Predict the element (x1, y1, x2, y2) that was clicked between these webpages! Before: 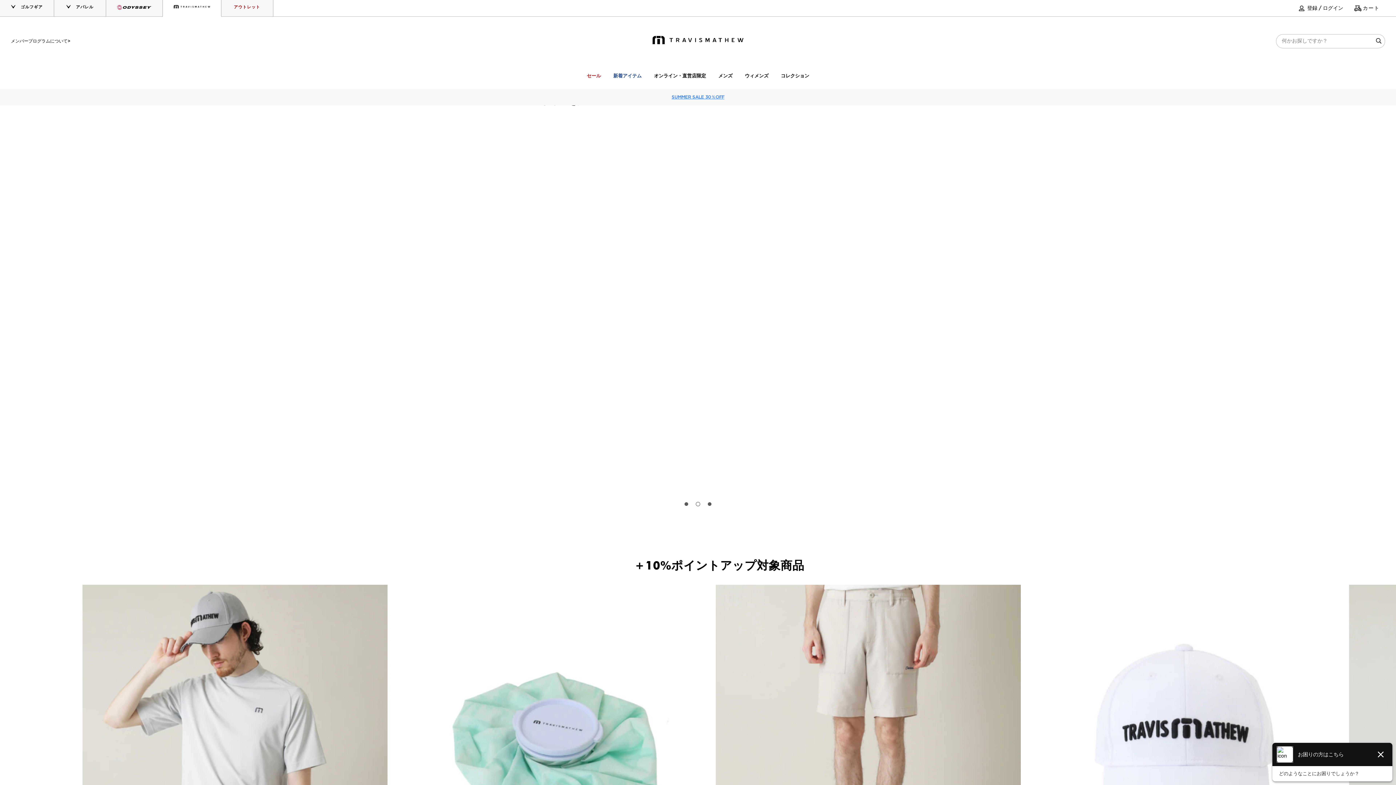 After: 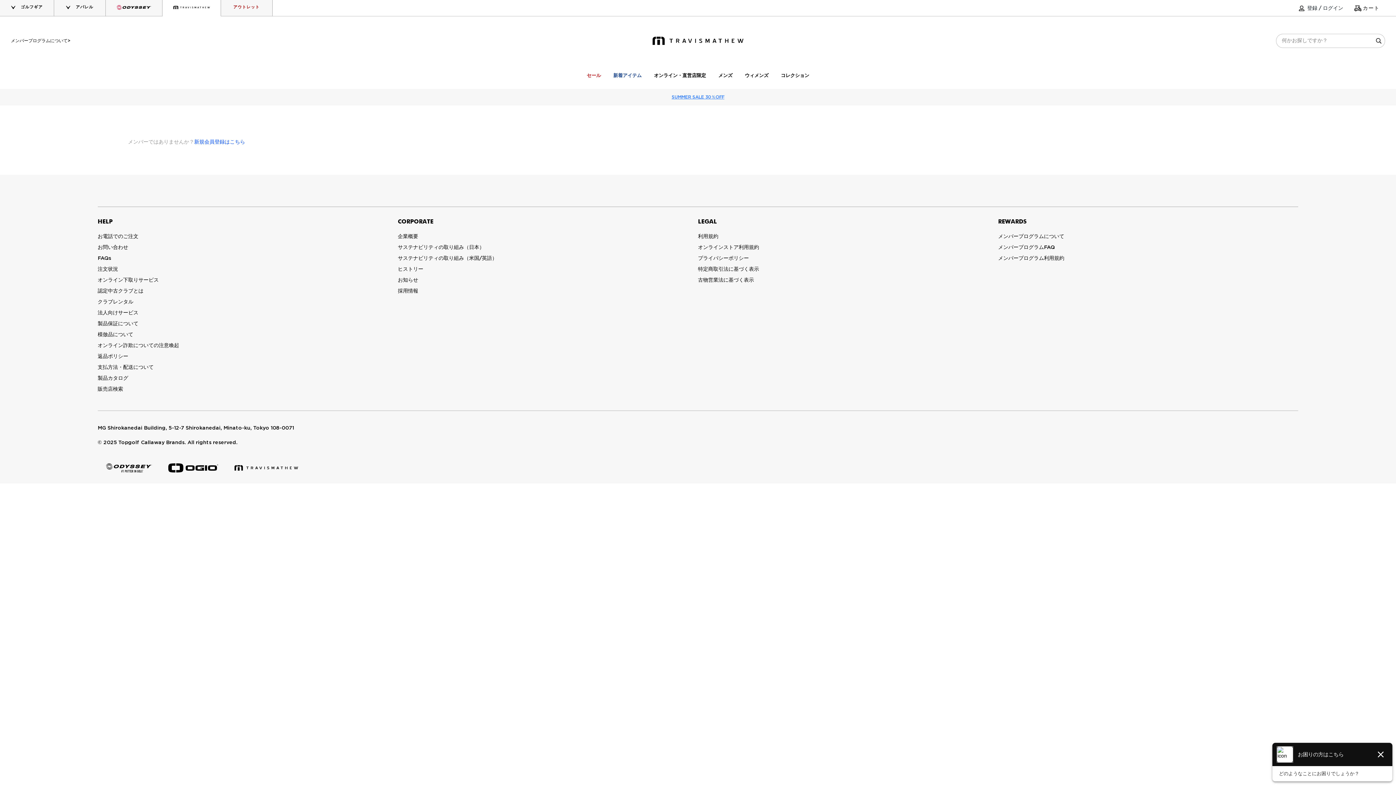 Action: bbox: (1299, 4, 1307, 12) label: Join / Log In